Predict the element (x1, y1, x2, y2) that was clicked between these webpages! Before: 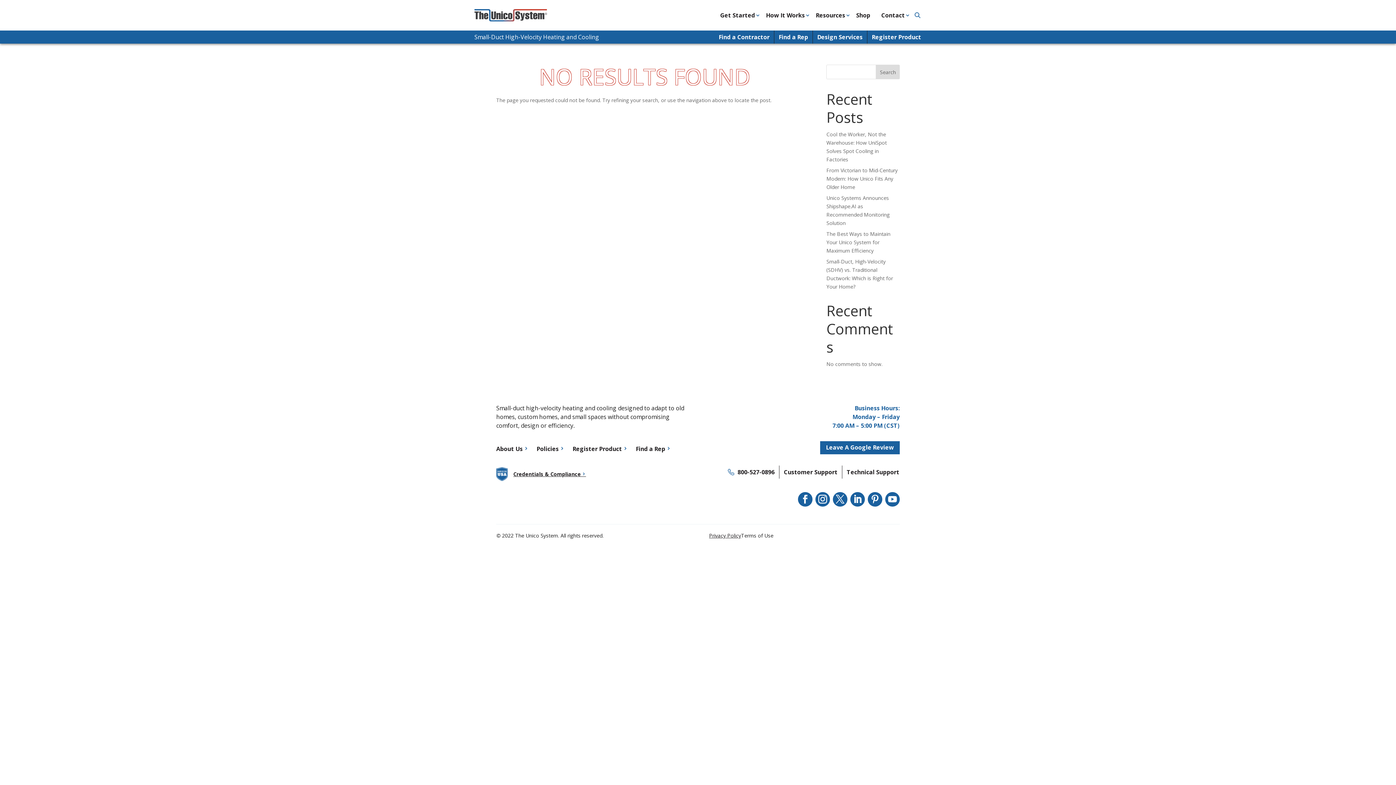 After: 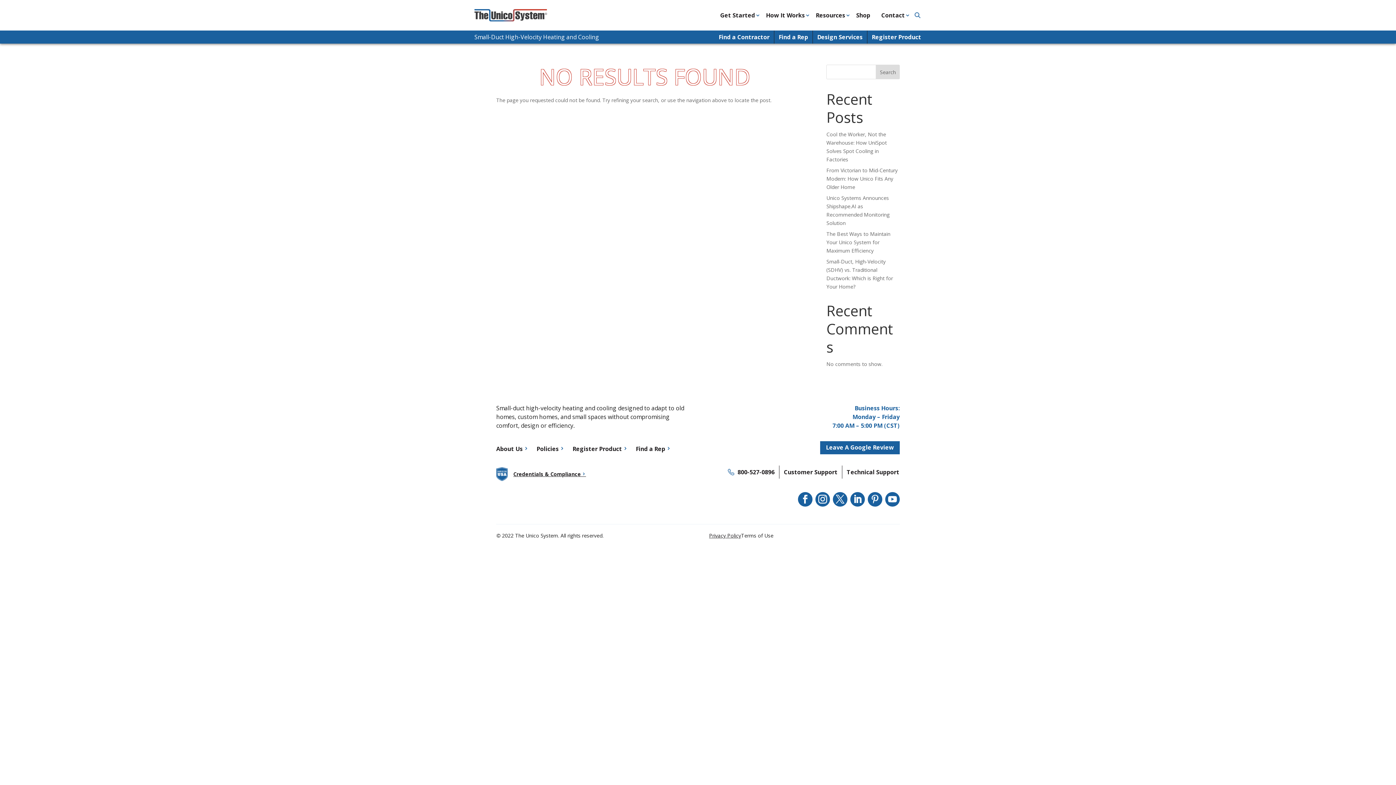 Action: bbox: (867, 492, 882, 506)